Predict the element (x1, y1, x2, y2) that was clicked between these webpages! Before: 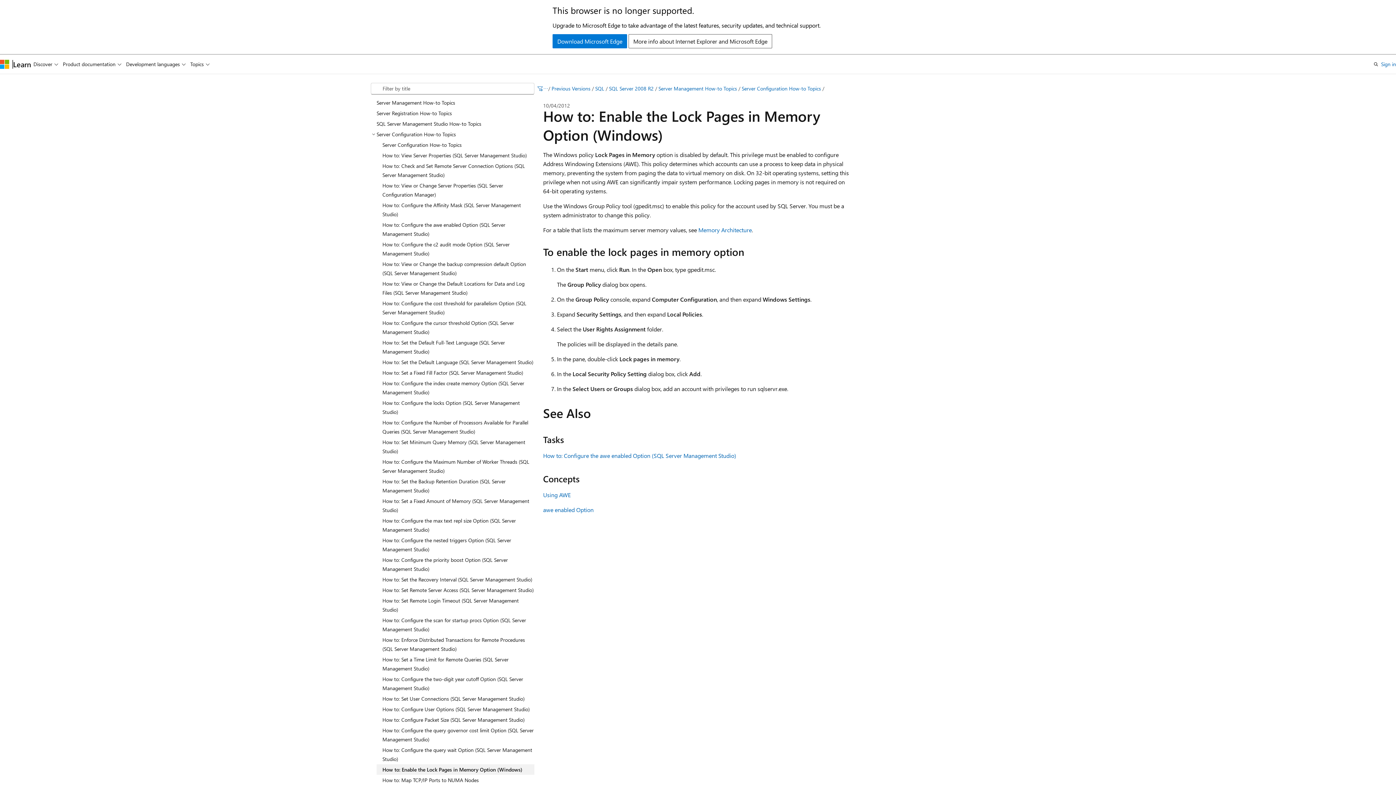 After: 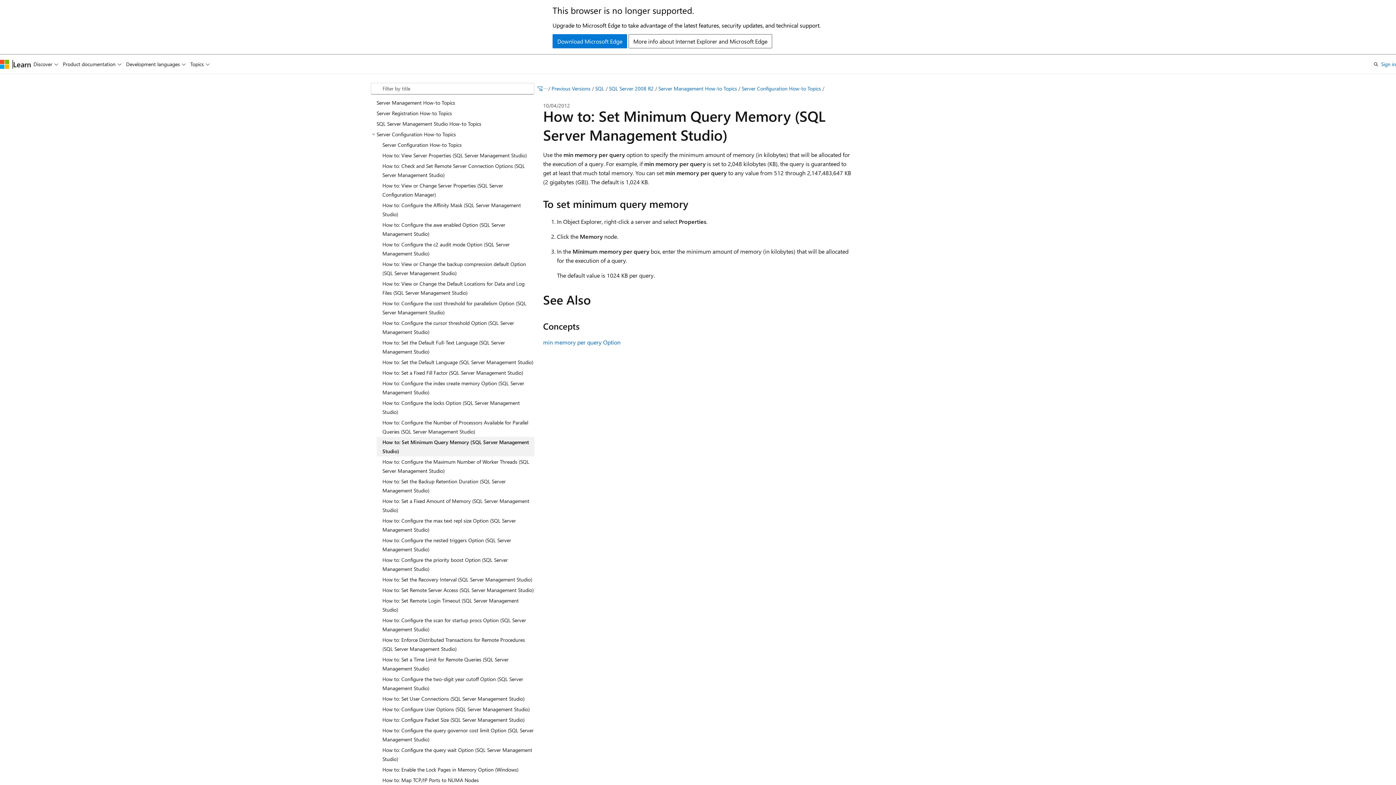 Action: label: How to: Set Minimum Query Memory (SQL Server Management Studio) bbox: (376, 436, 534, 456)